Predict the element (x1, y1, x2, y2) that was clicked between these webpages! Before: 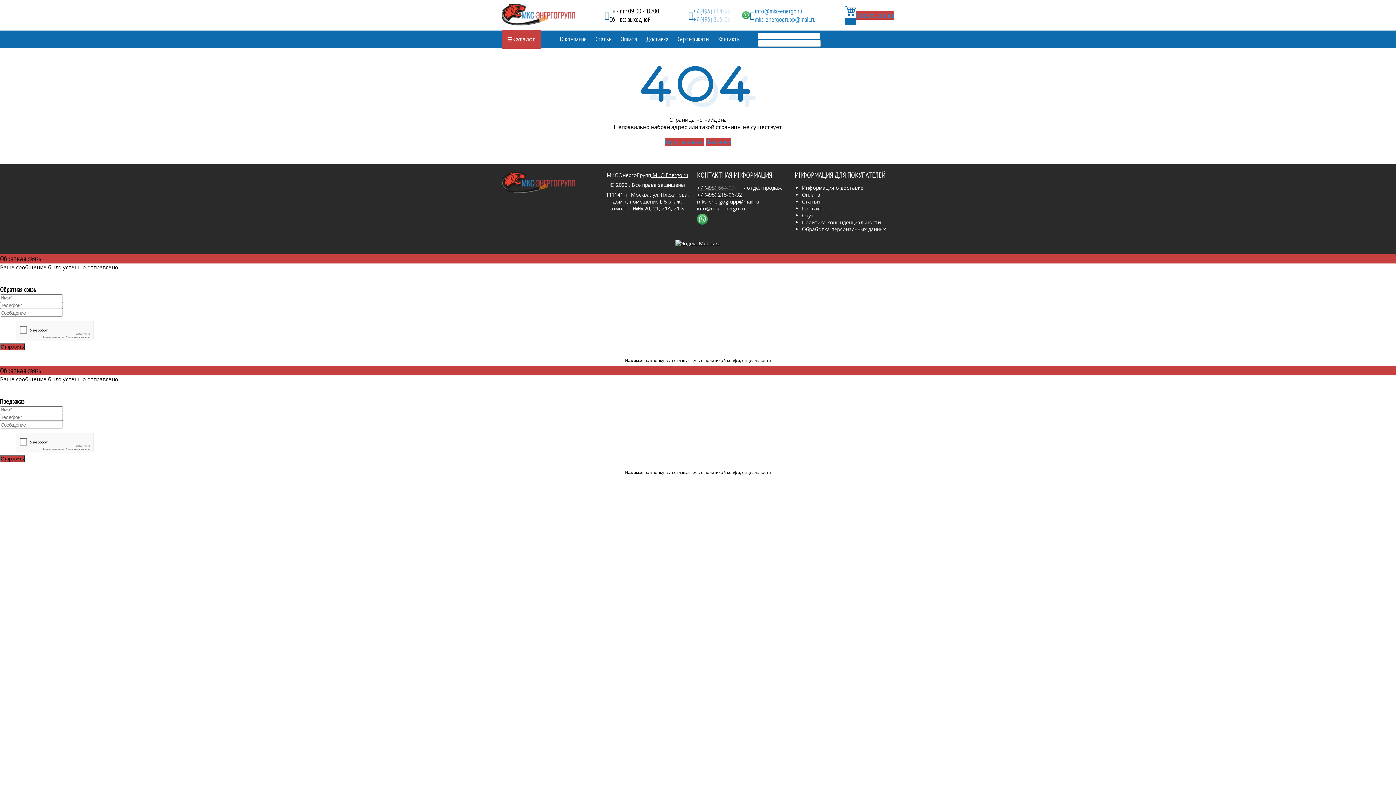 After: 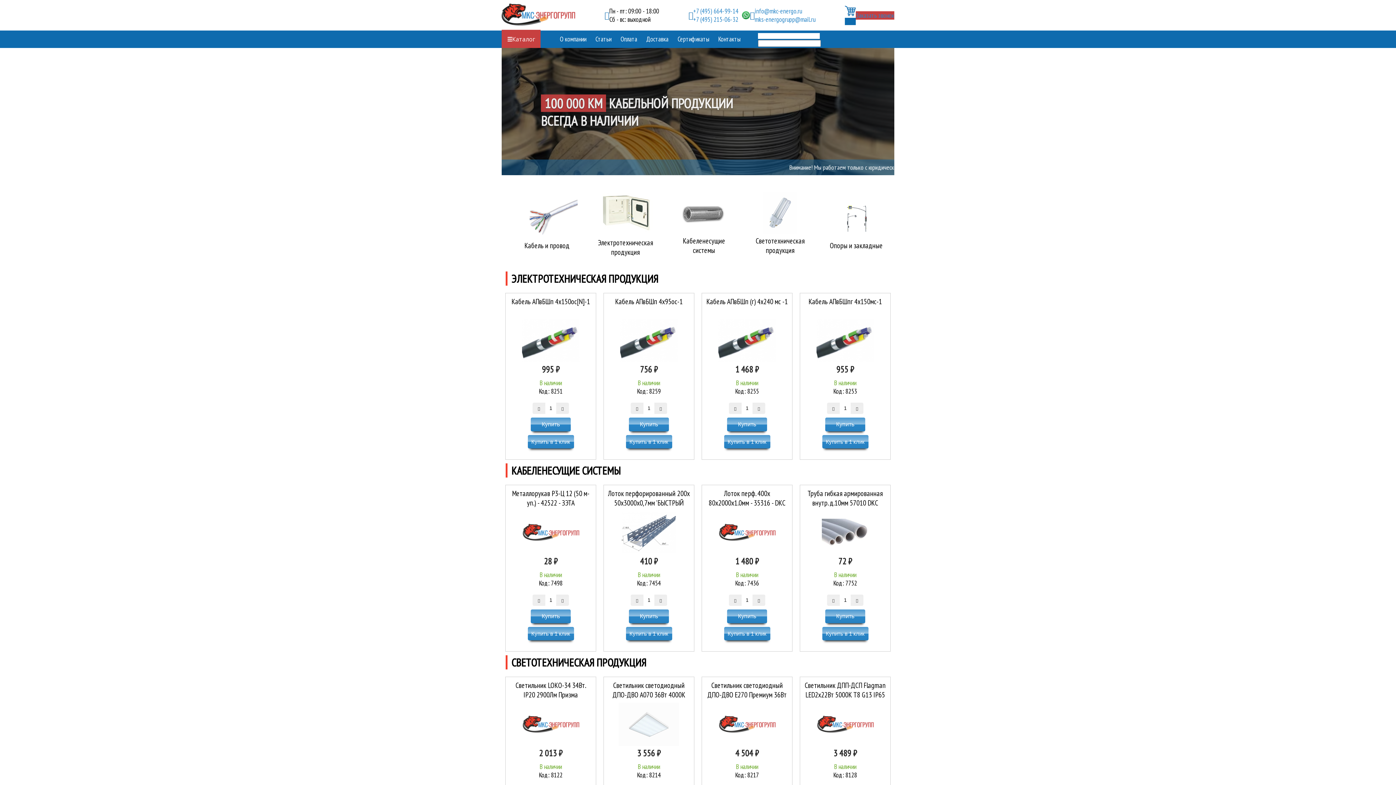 Action: bbox: (501, 19, 575, 26)